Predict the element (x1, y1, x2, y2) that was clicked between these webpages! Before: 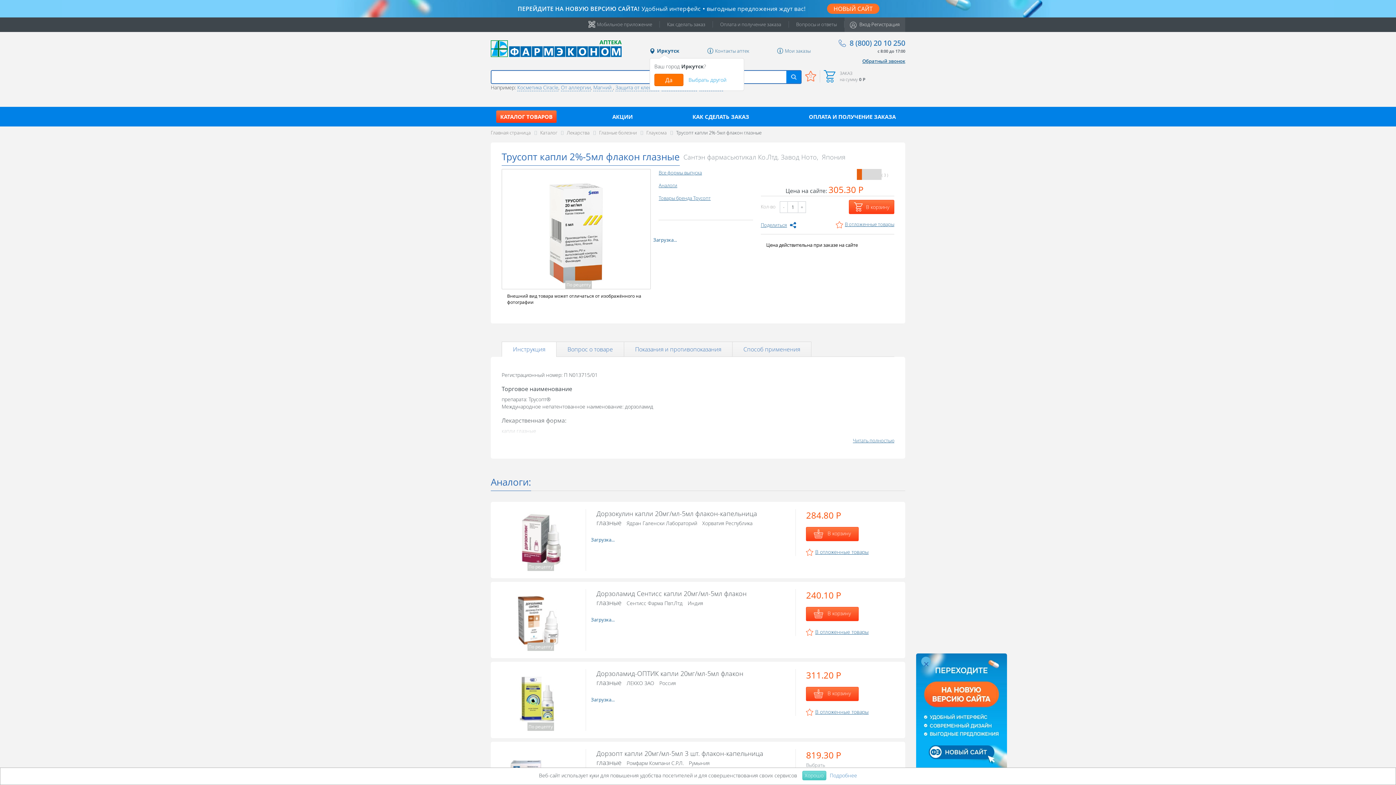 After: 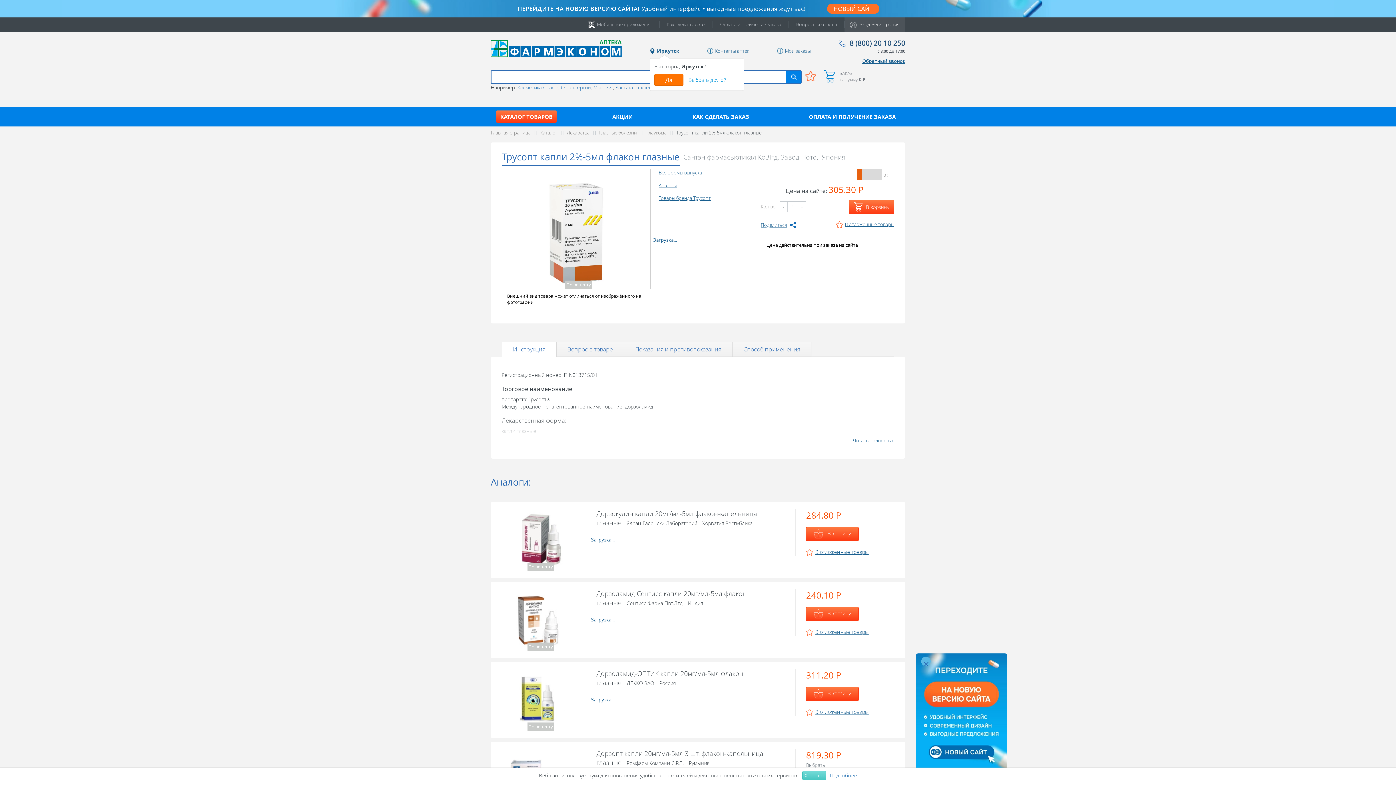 Action: label: 8 (800) 20 10 250 bbox: (838, 37, 905, 48)